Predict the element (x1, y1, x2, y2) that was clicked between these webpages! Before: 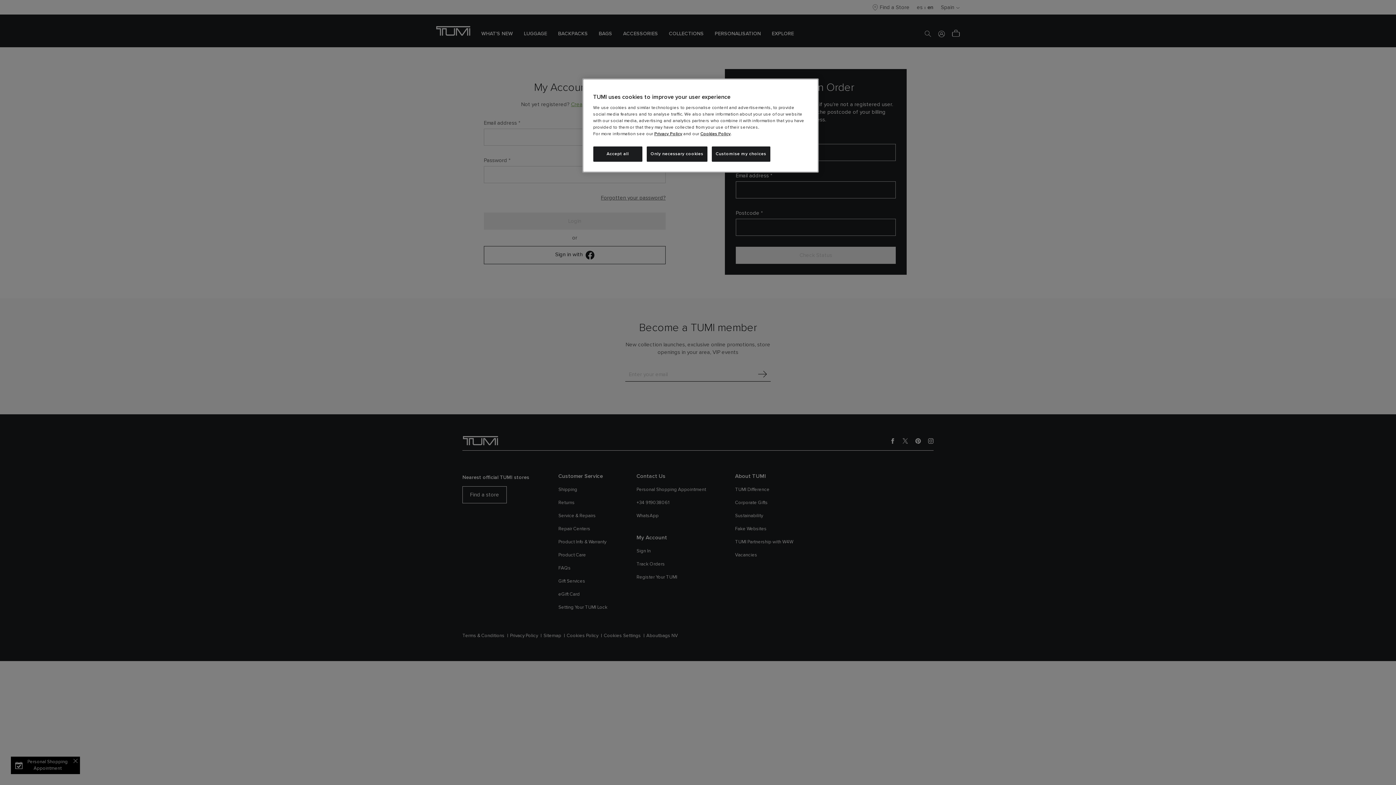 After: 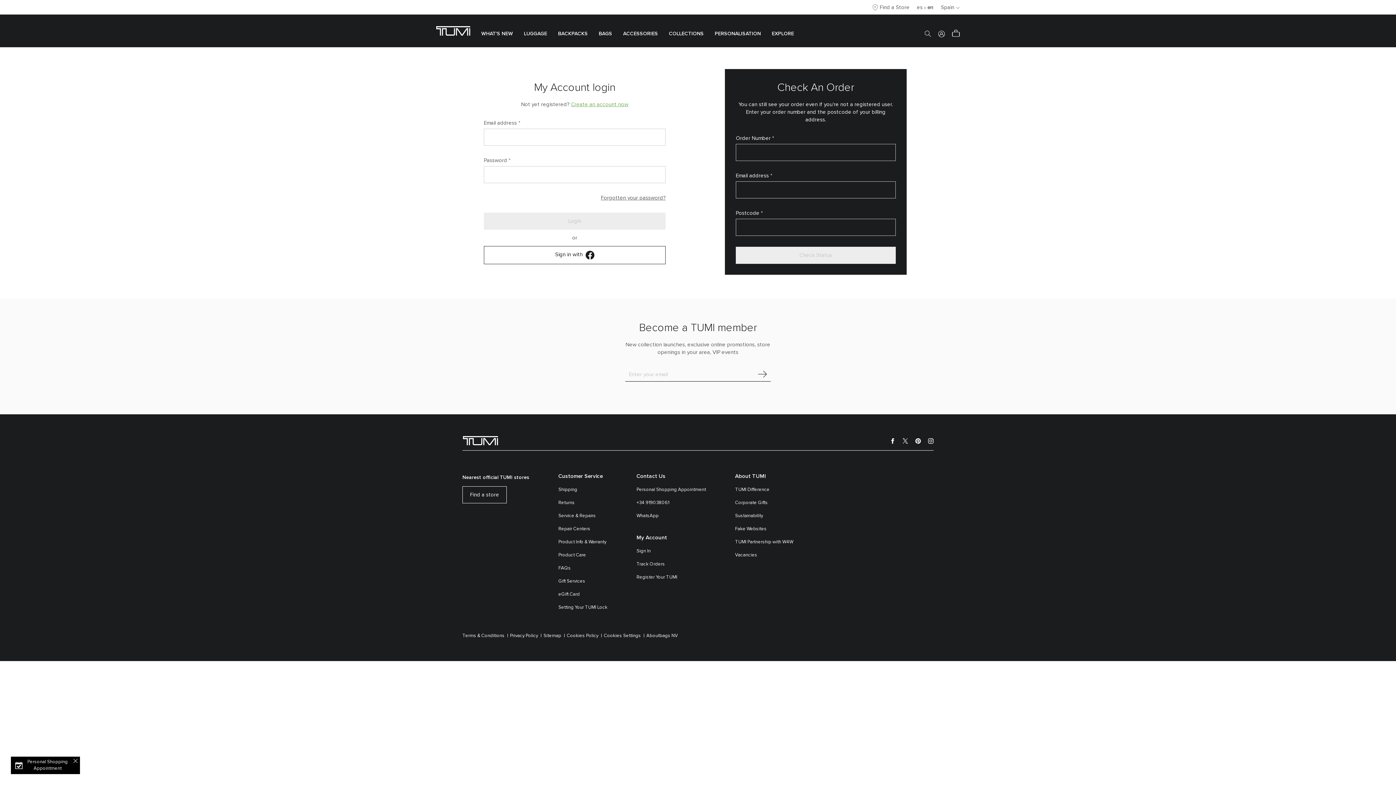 Action: bbox: (593, 146, 642, 161) label: Accept all